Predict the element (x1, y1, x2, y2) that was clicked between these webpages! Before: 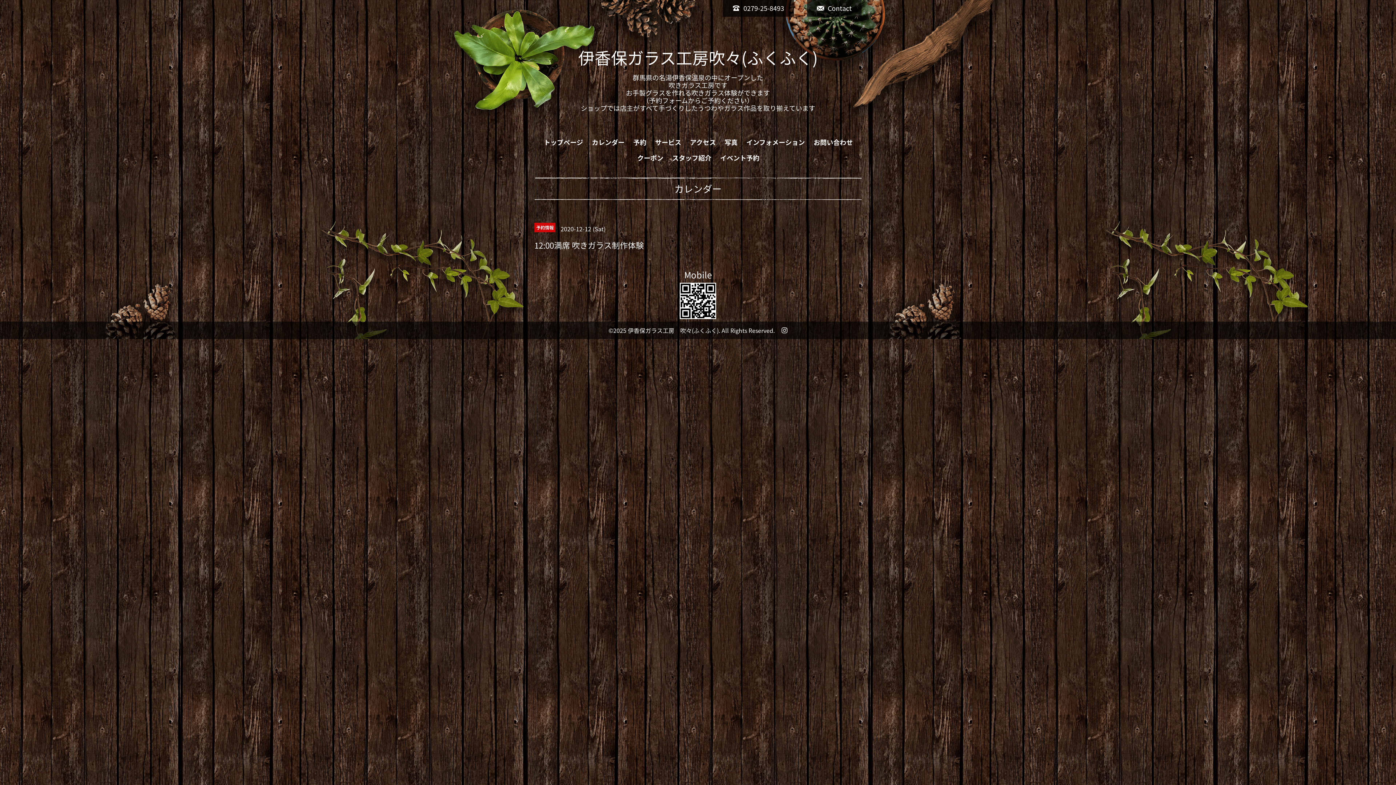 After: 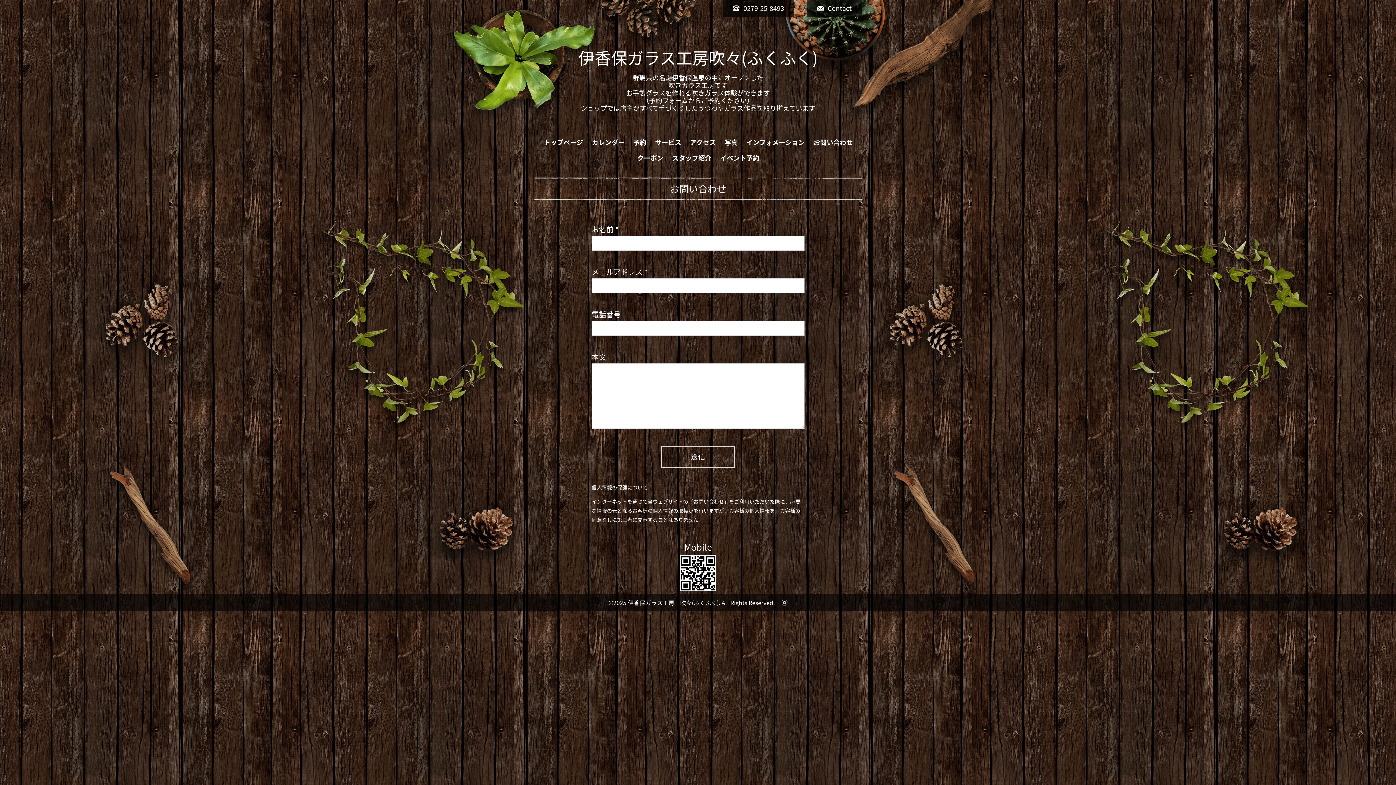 Action: bbox: (810, 134, 856, 150) label: お問い合わせ